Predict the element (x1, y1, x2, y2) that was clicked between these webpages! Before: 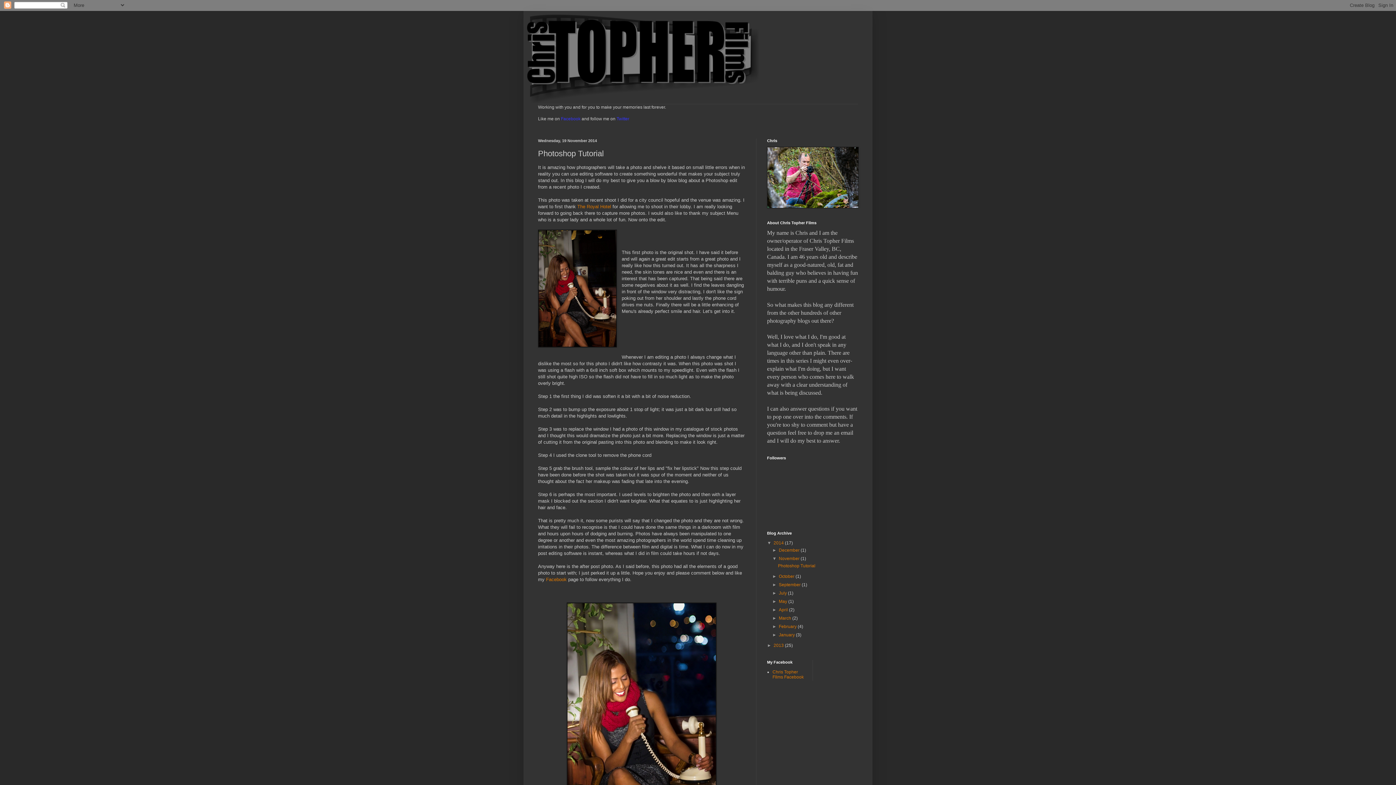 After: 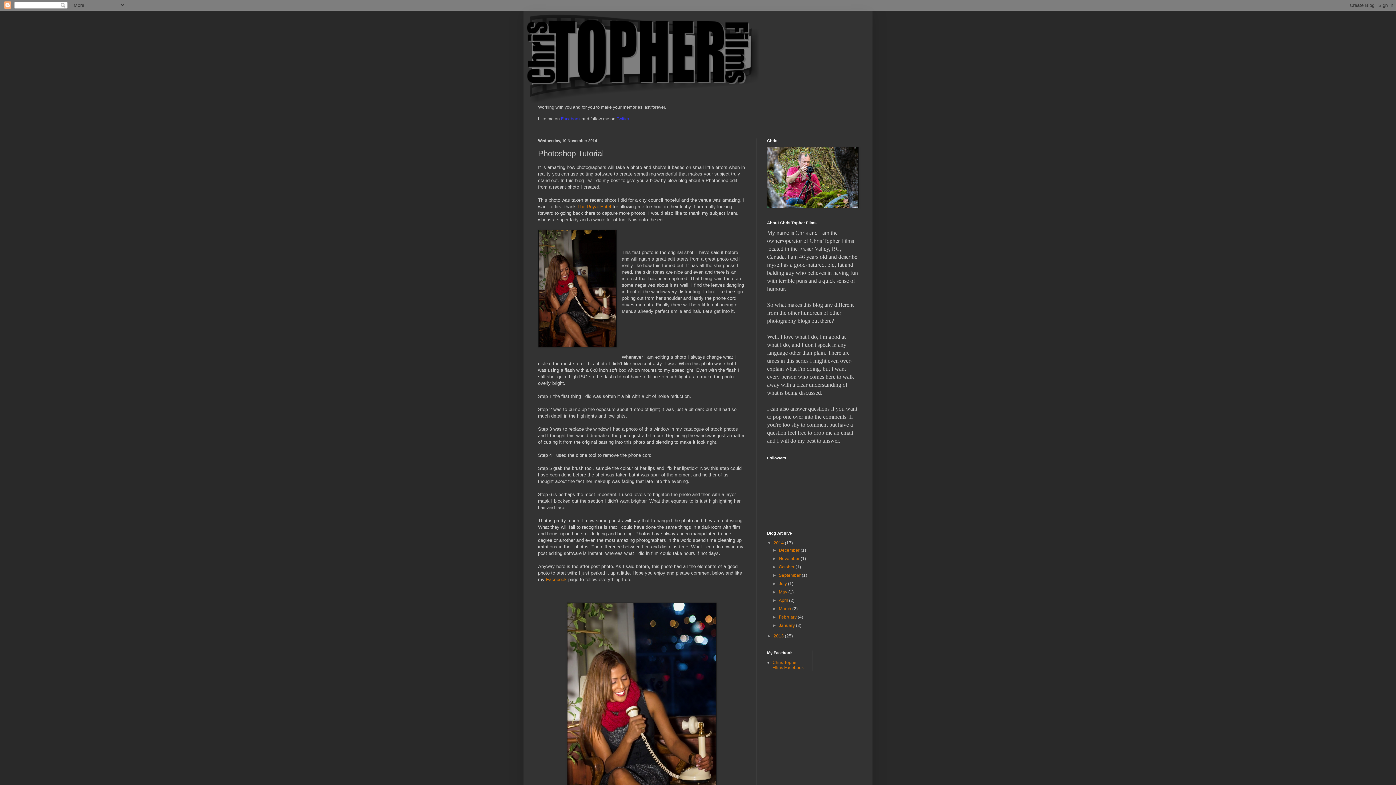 Action: label: ▼   bbox: (772, 556, 779, 561)